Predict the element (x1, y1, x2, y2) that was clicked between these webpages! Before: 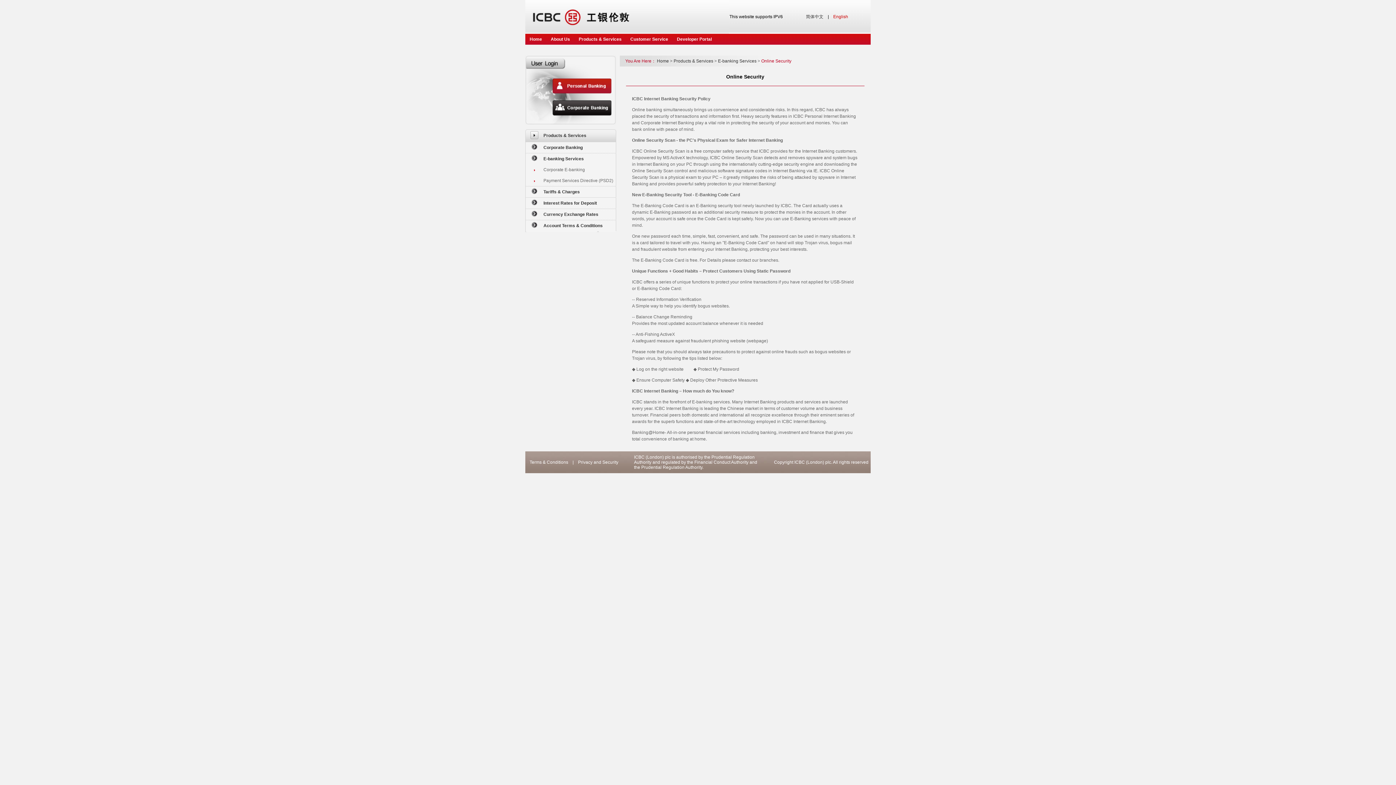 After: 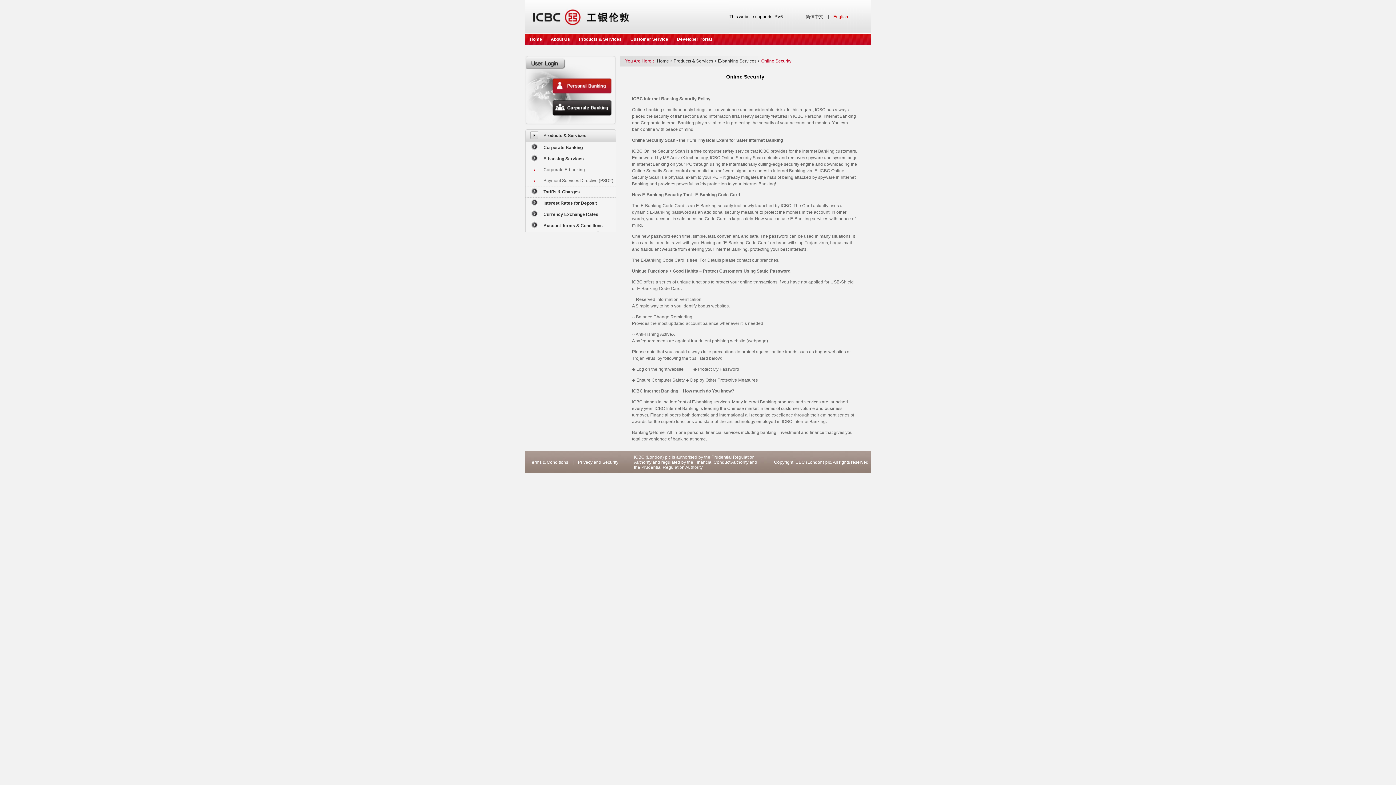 Action: bbox: (761, 58, 791, 63) label: Online Security